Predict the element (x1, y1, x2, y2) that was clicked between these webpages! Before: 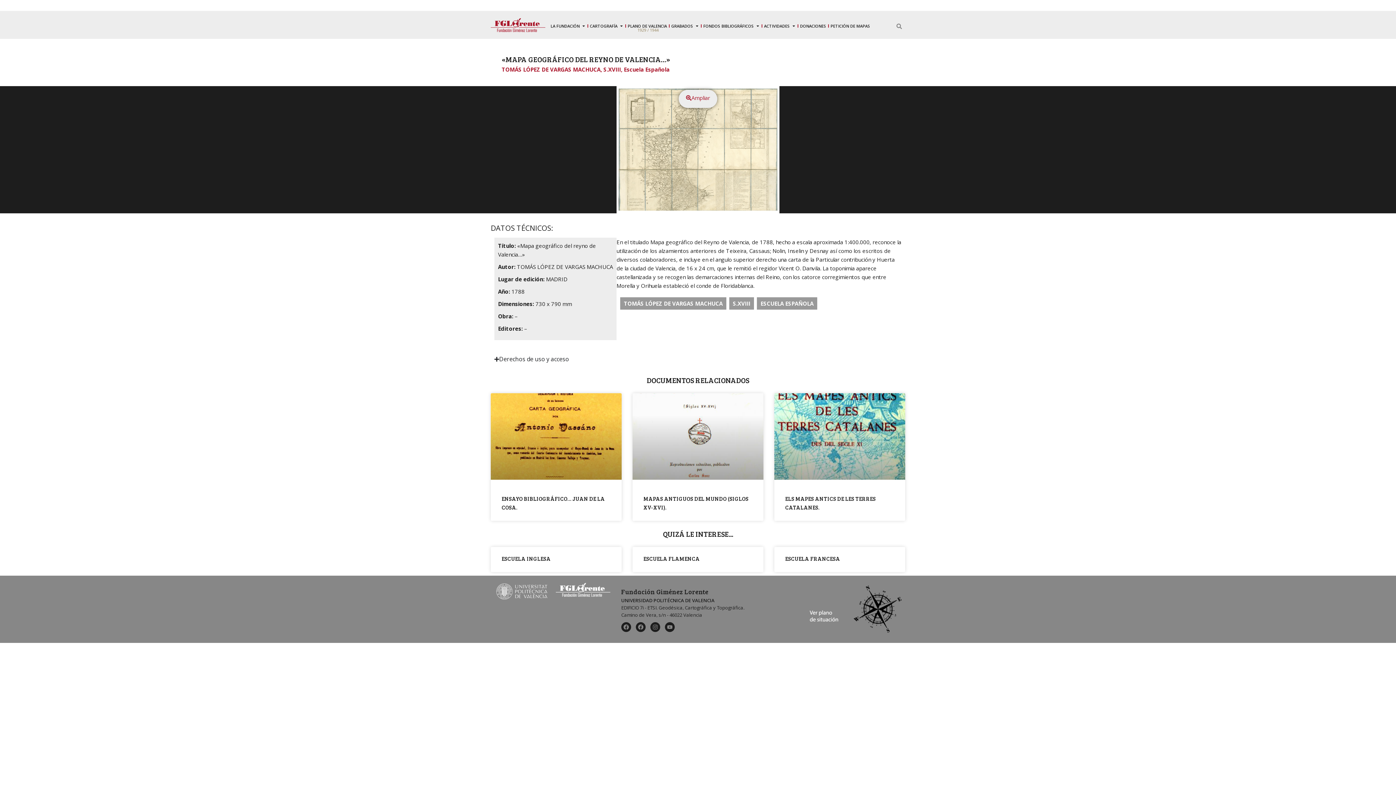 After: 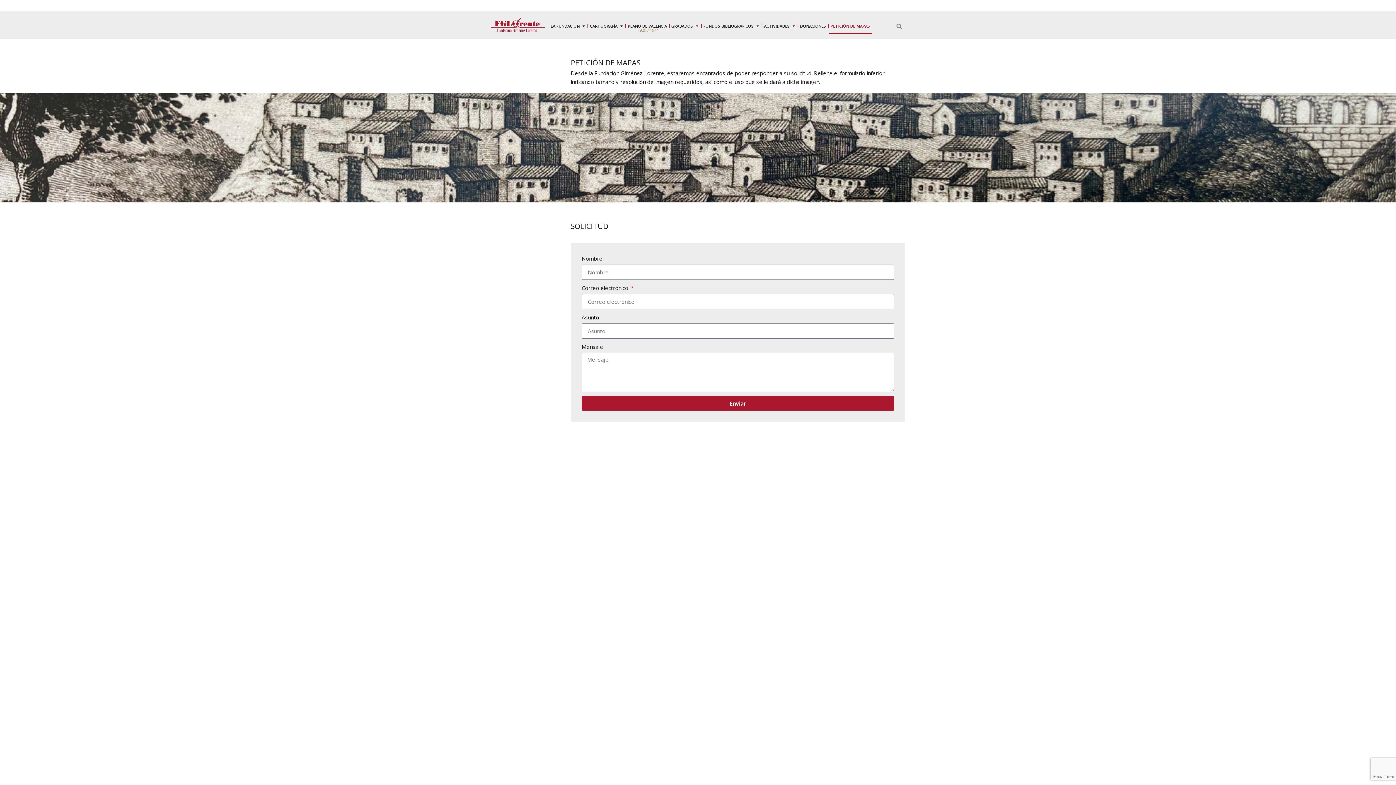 Action: bbox: (828, 18, 872, 33) label: PETICIÓN DE MAPAS